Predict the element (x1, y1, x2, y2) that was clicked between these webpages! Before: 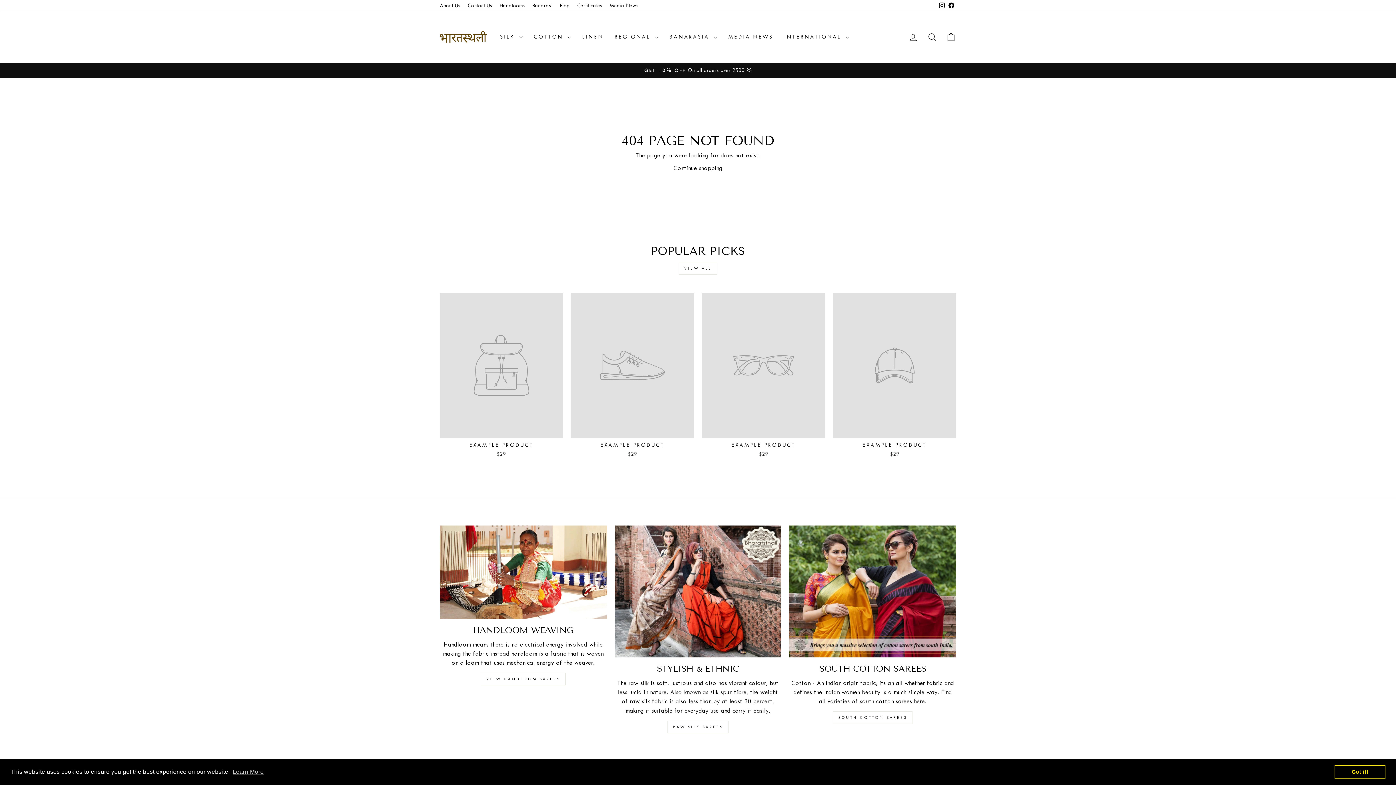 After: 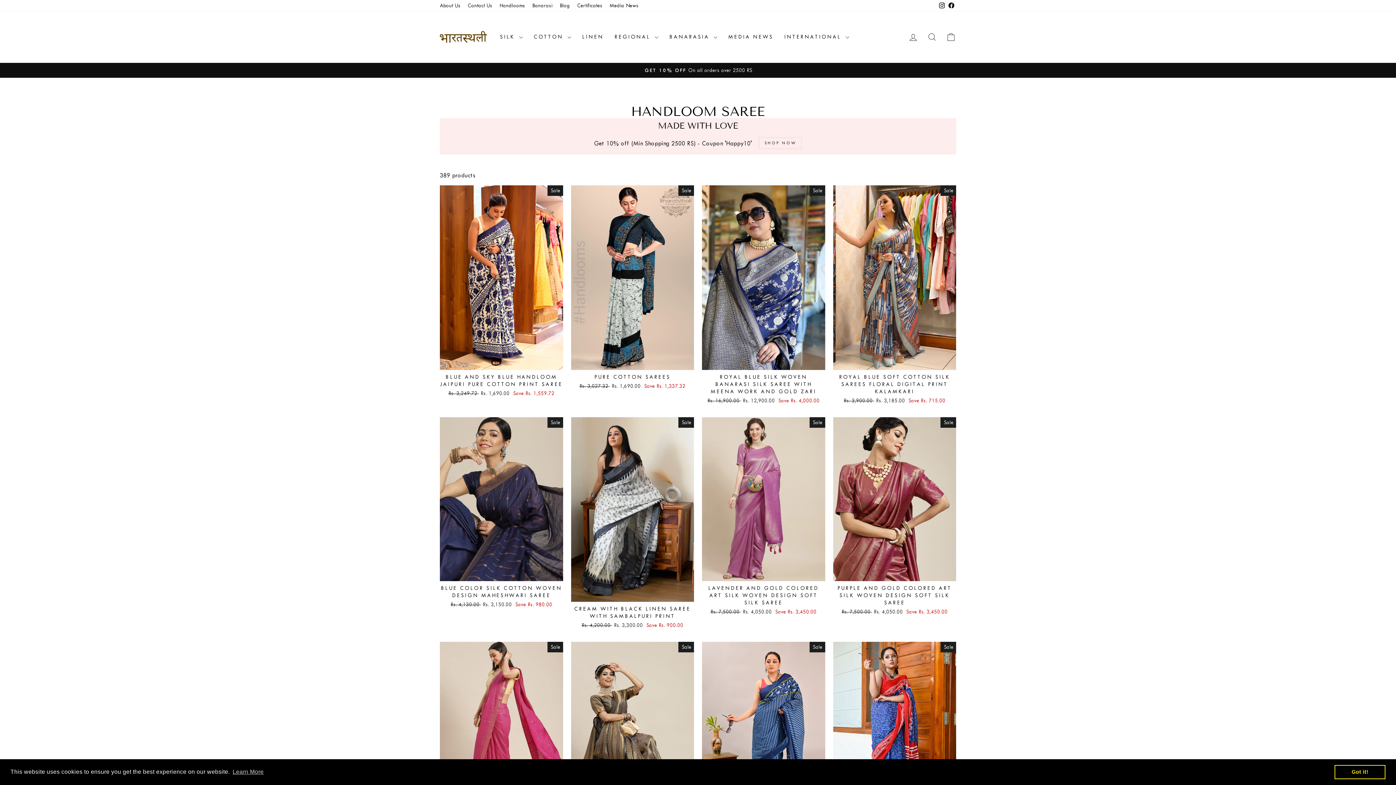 Action: bbox: (440, 525, 606, 619) label: Handloom Weaving